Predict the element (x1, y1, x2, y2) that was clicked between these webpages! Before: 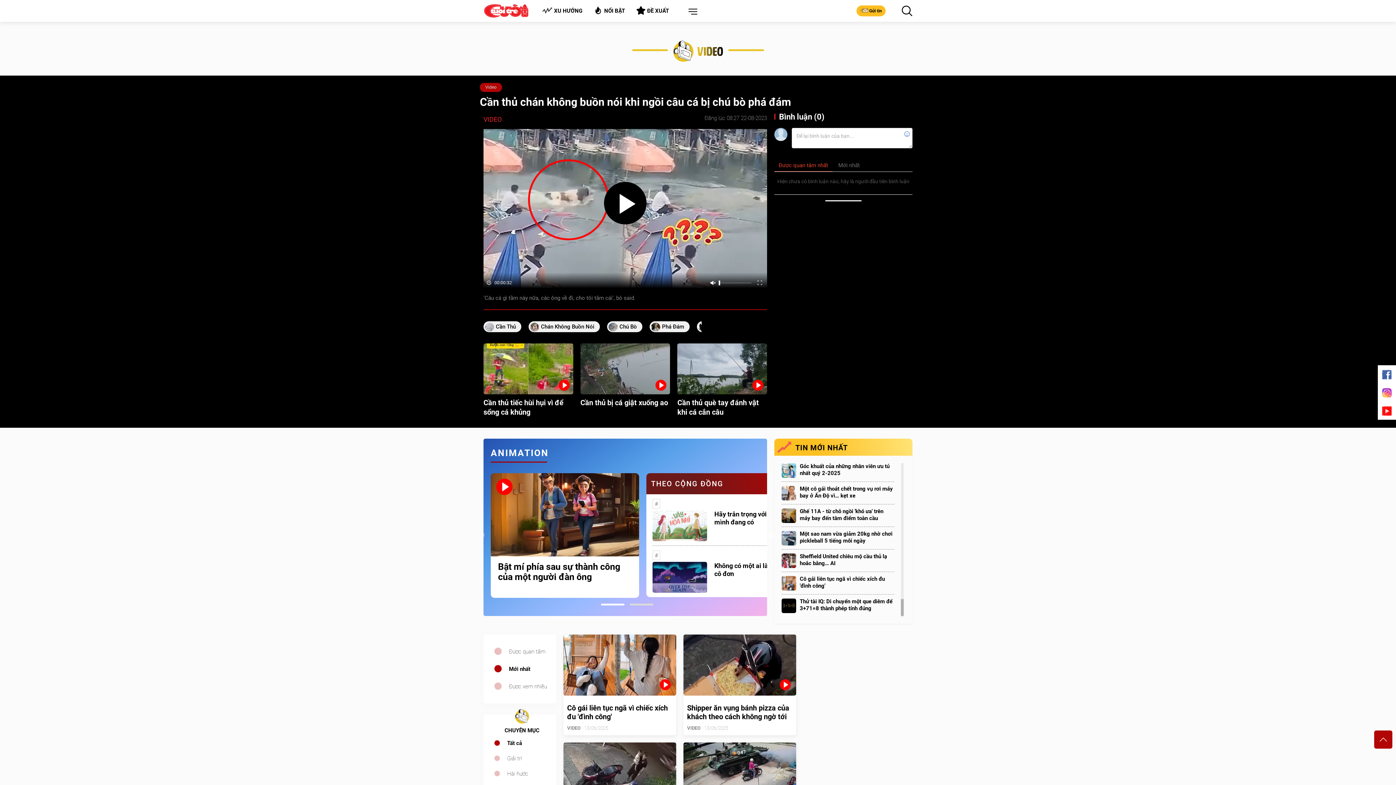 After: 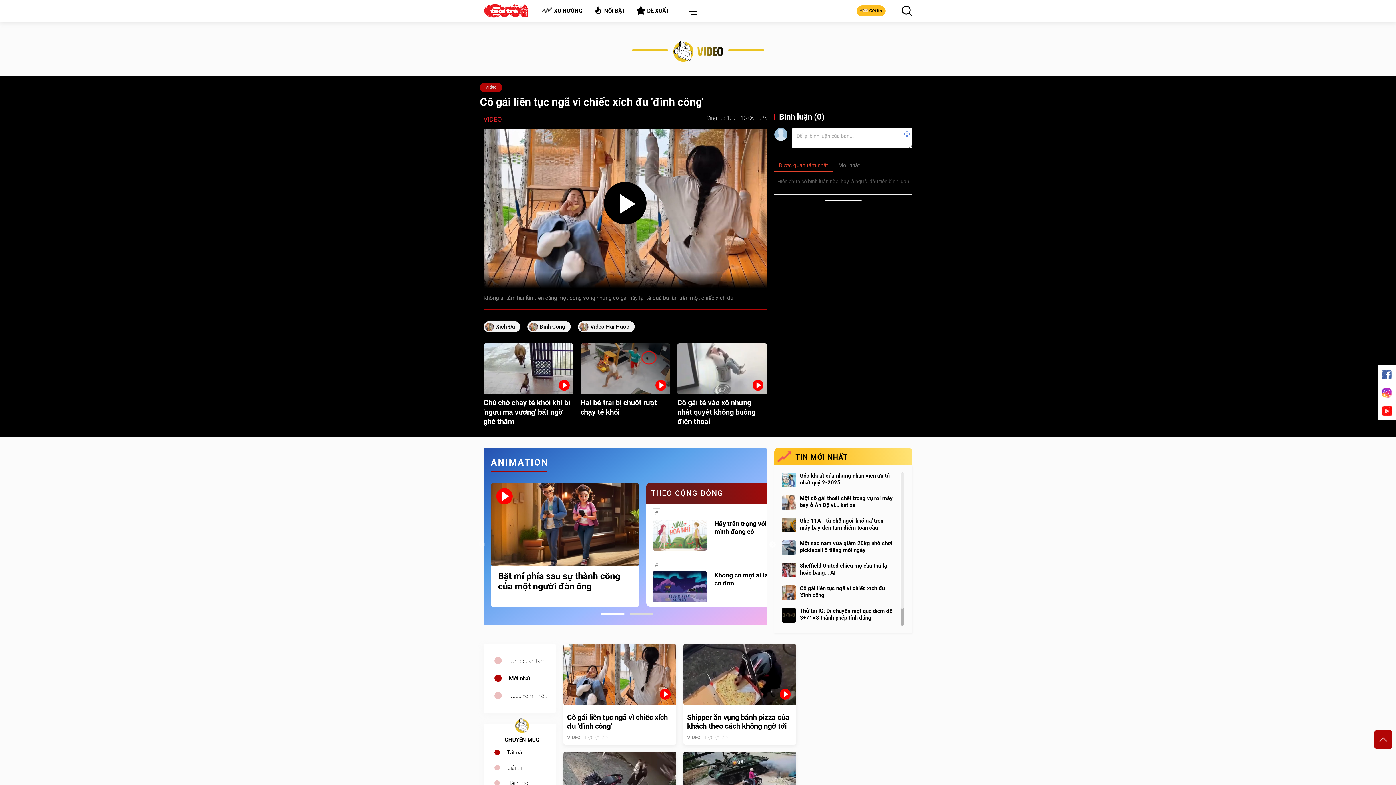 Action: bbox: (563, 635, 676, 696)